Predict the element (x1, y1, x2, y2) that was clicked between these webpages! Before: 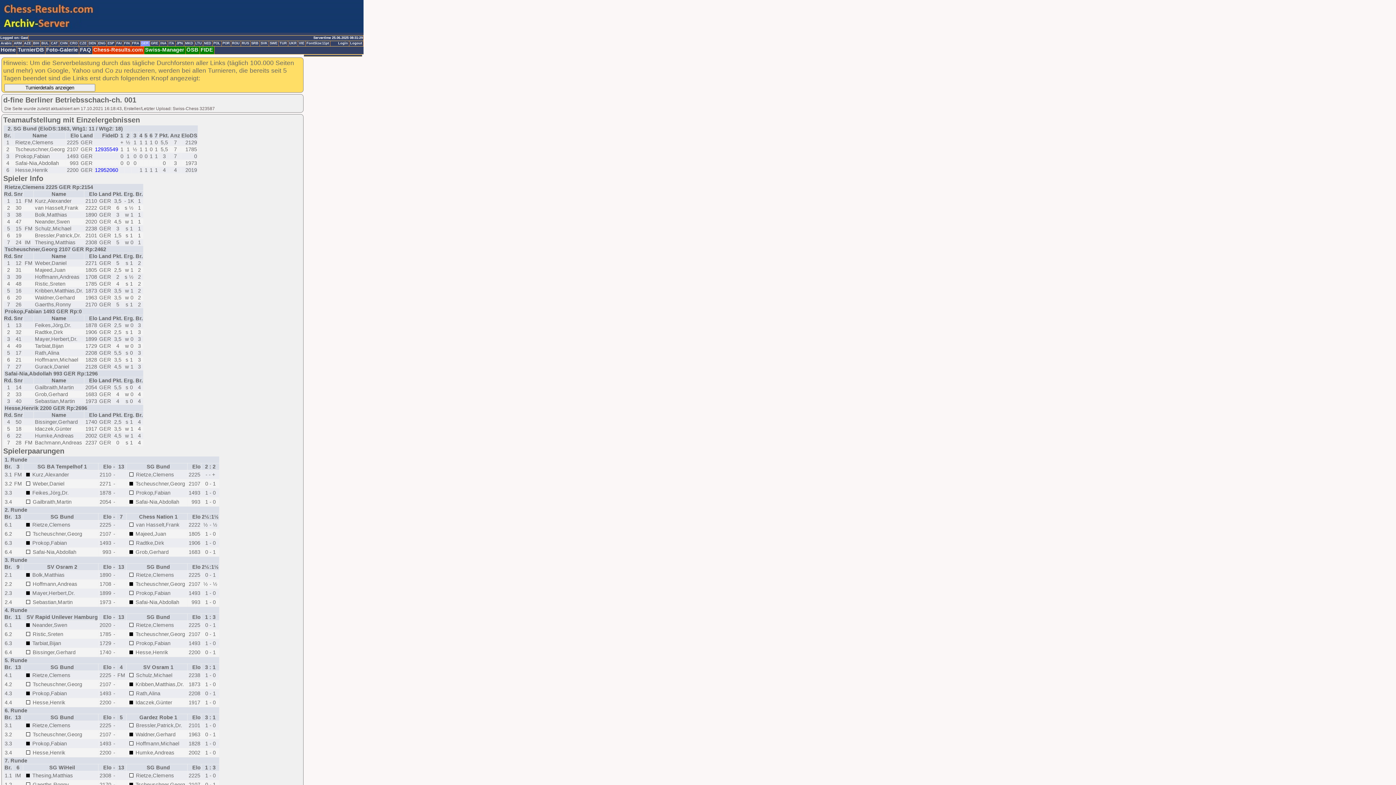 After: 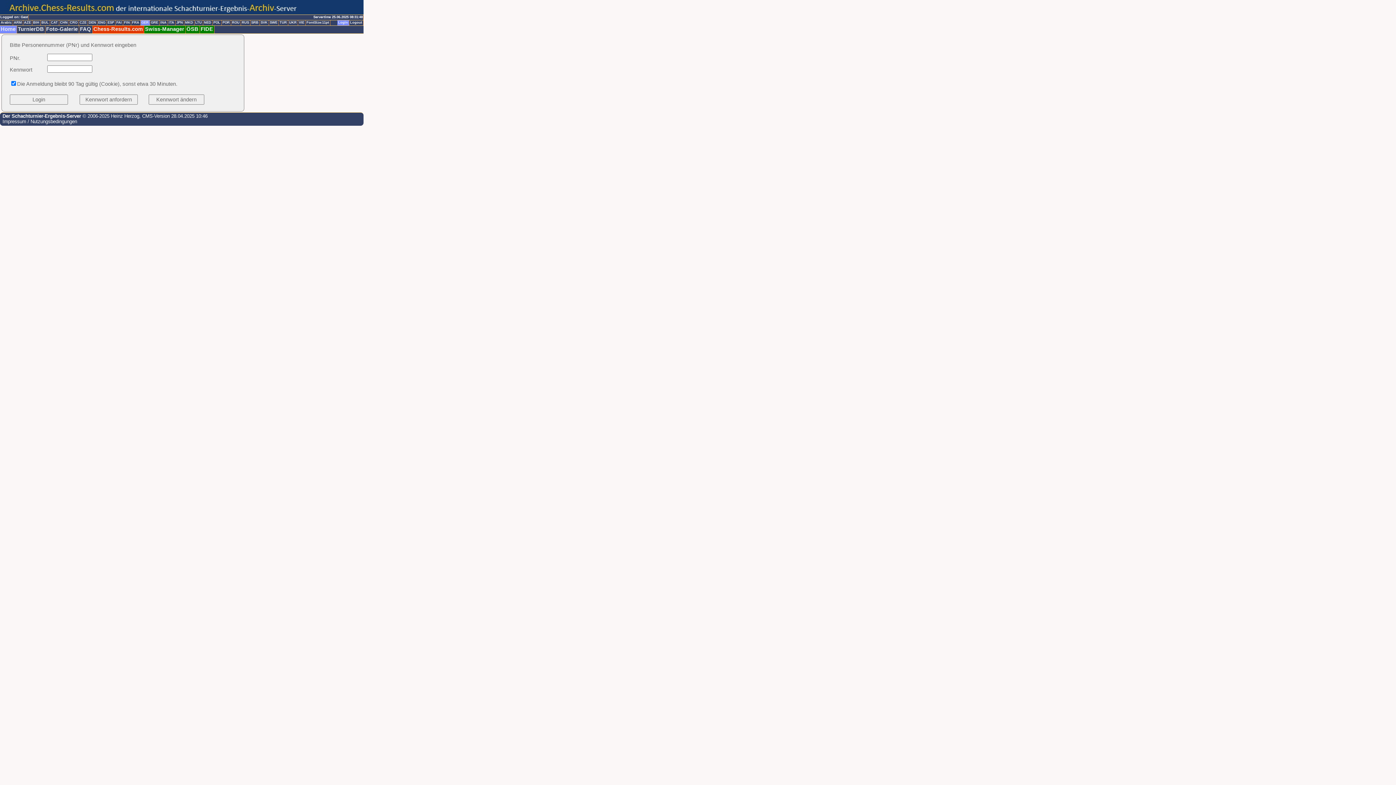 Action: bbox: (337, 41, 349, 46) label: Login